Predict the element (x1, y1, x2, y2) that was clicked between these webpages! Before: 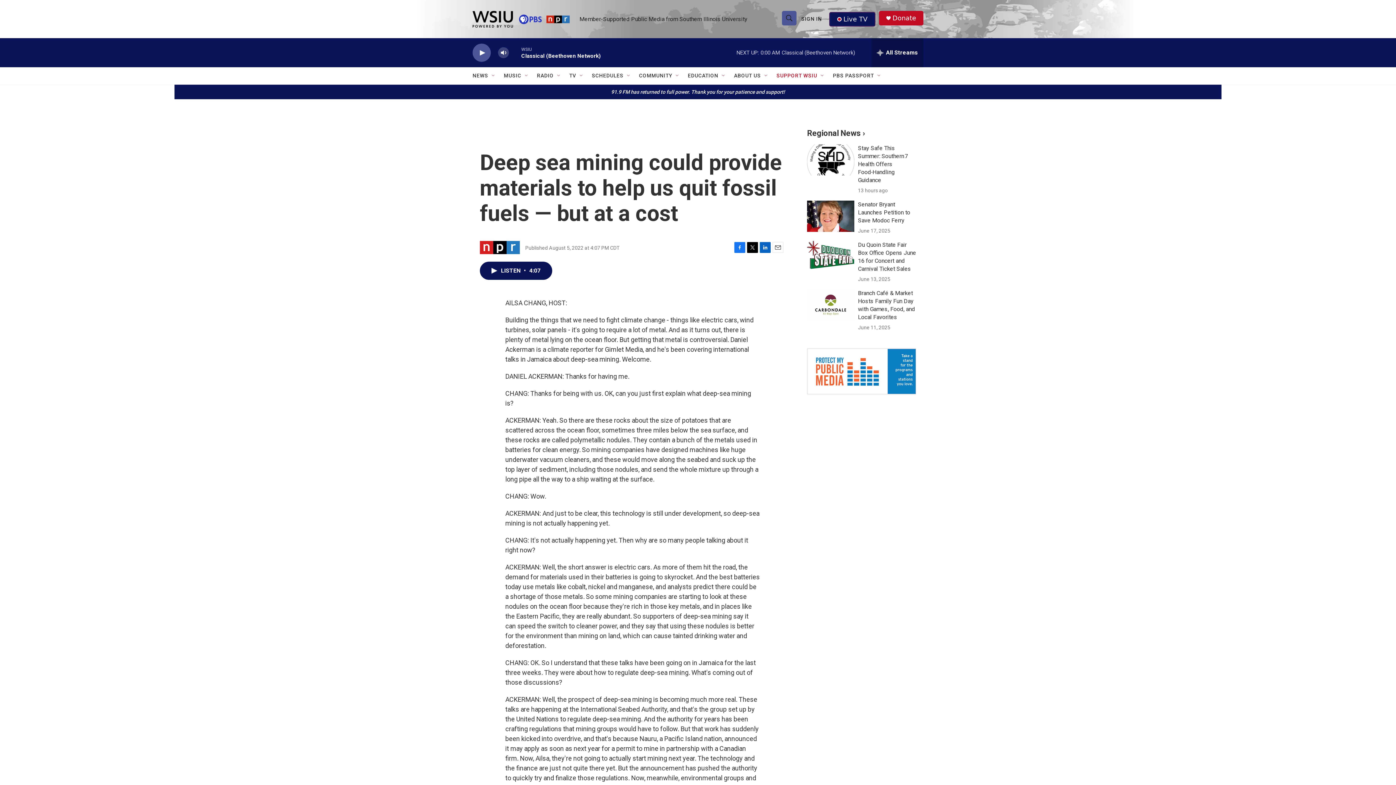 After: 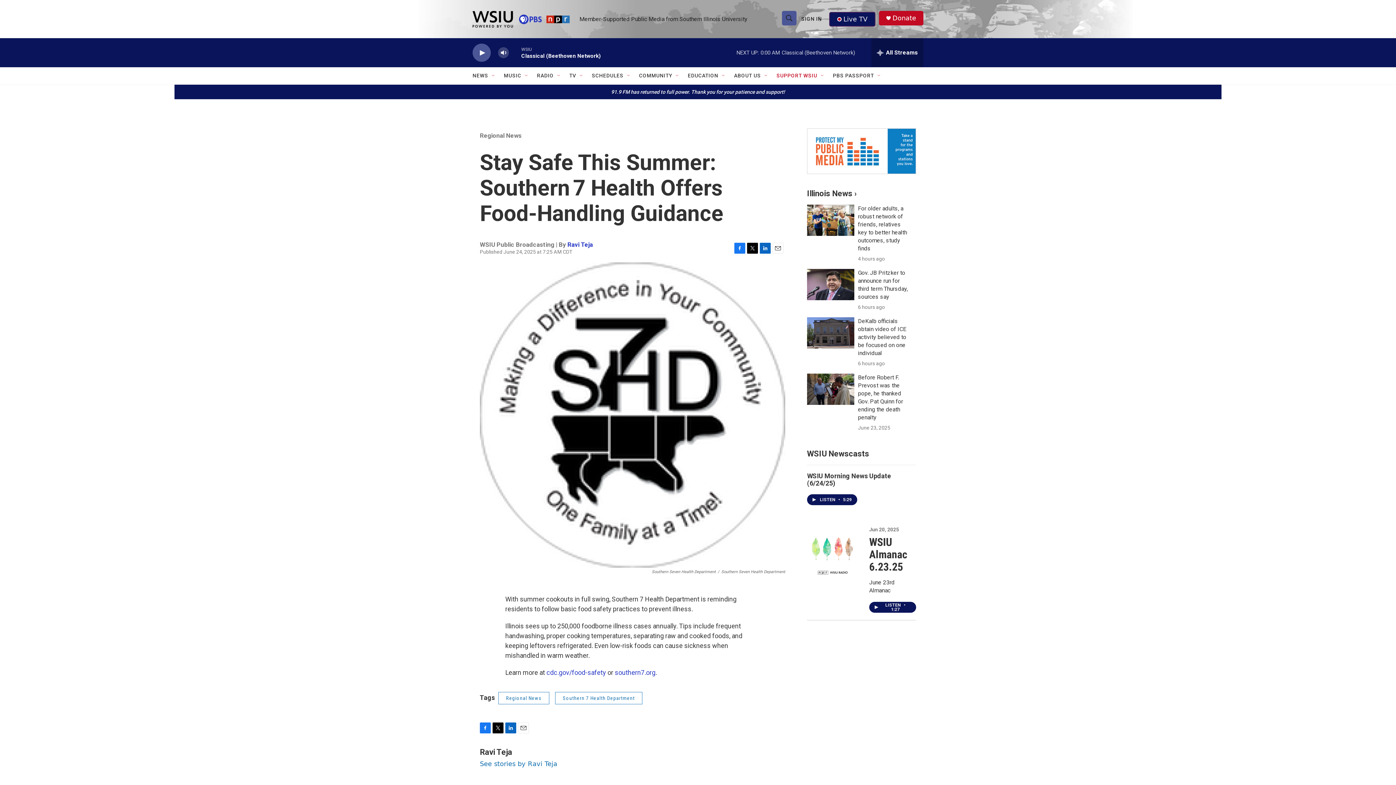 Action: label: Stay Safe This Summer: Southern 7 Health Offers Food‑Handling Guidance bbox: (858, 144, 908, 183)